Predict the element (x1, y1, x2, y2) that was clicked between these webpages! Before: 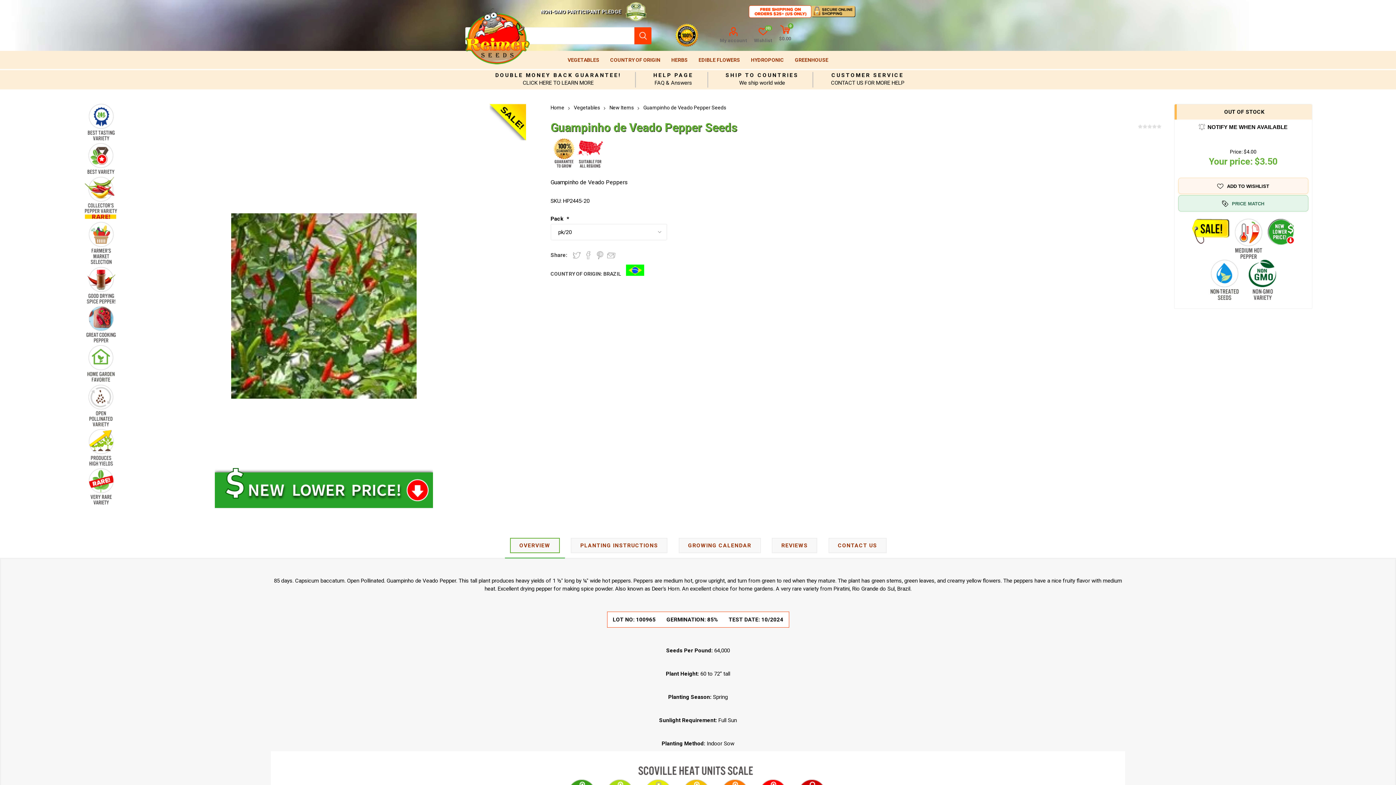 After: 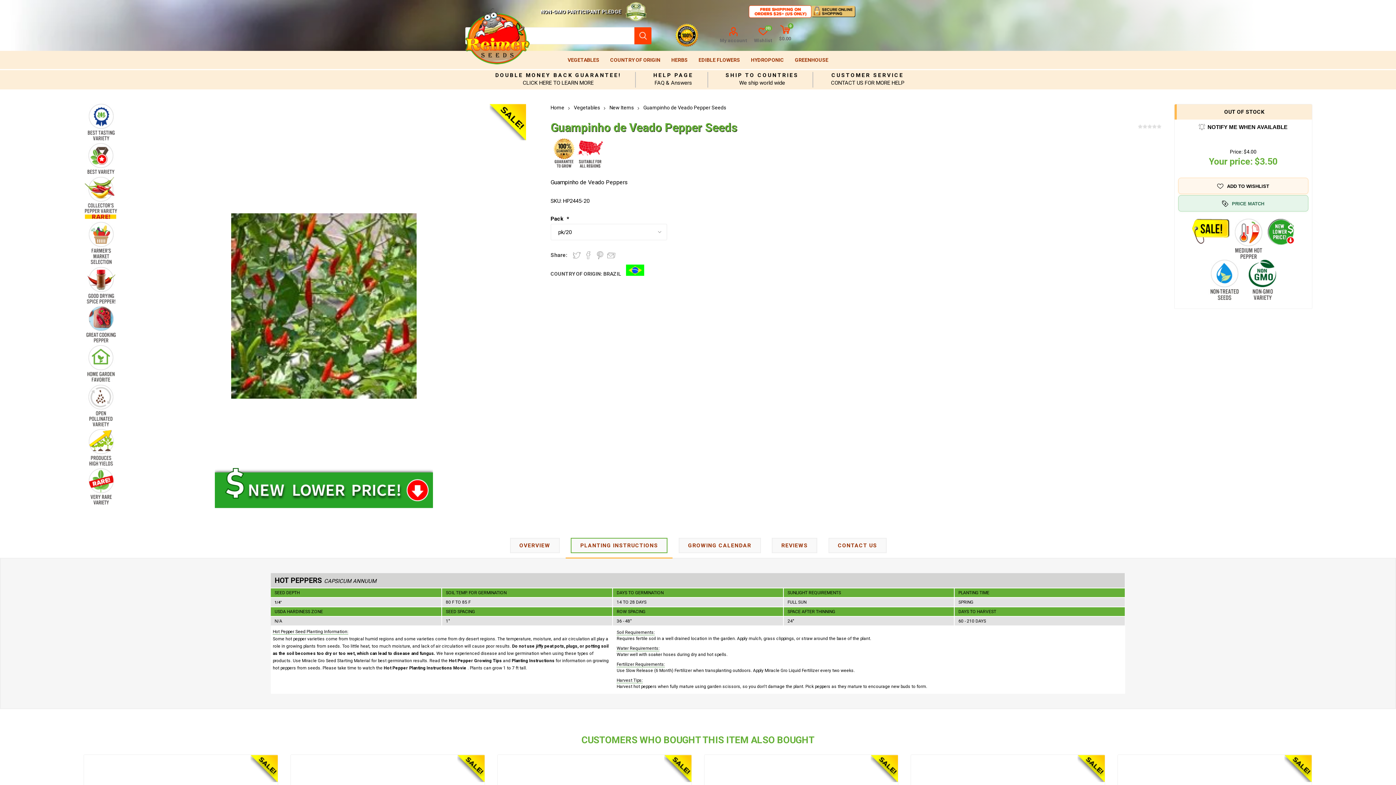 Action: label: PLANTING INSTRUCTIONS bbox: (571, 538, 667, 553)